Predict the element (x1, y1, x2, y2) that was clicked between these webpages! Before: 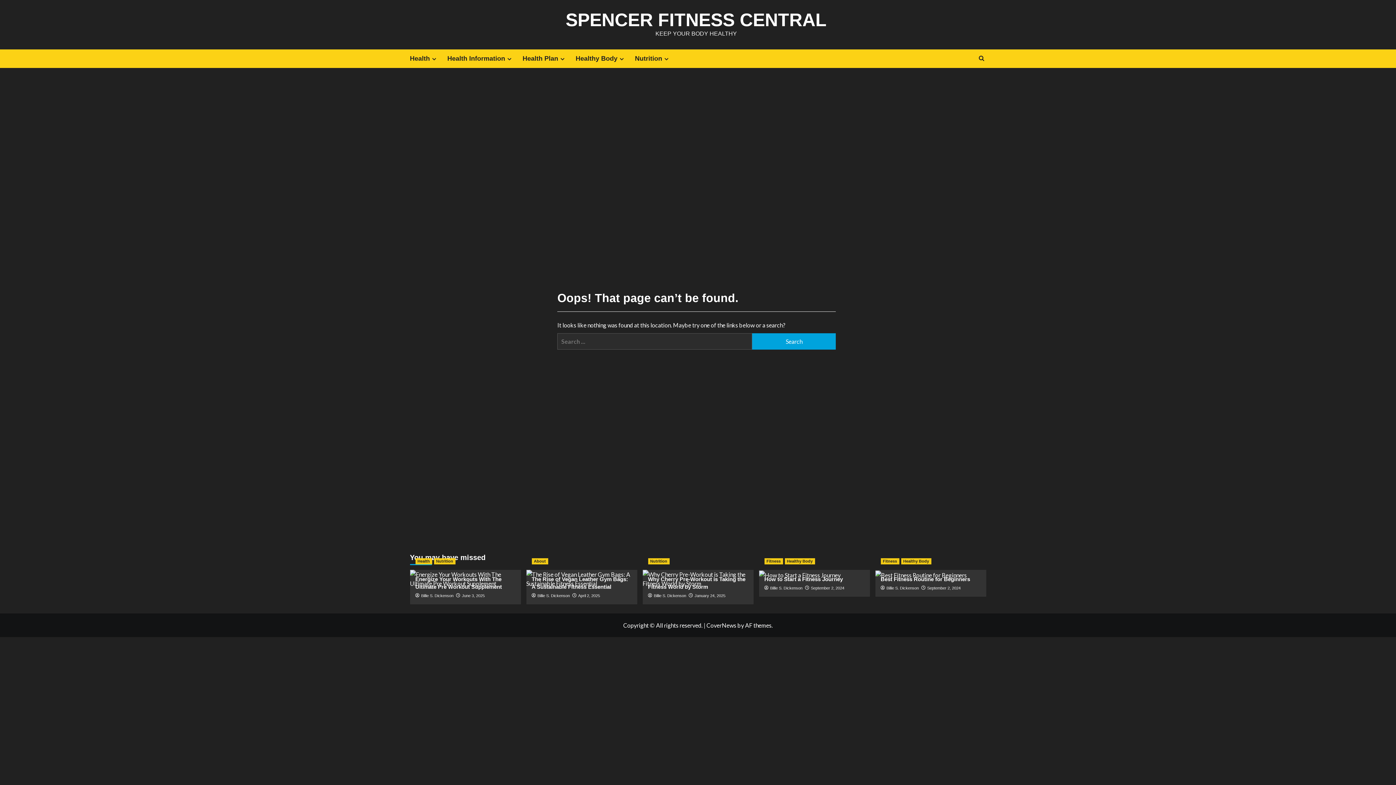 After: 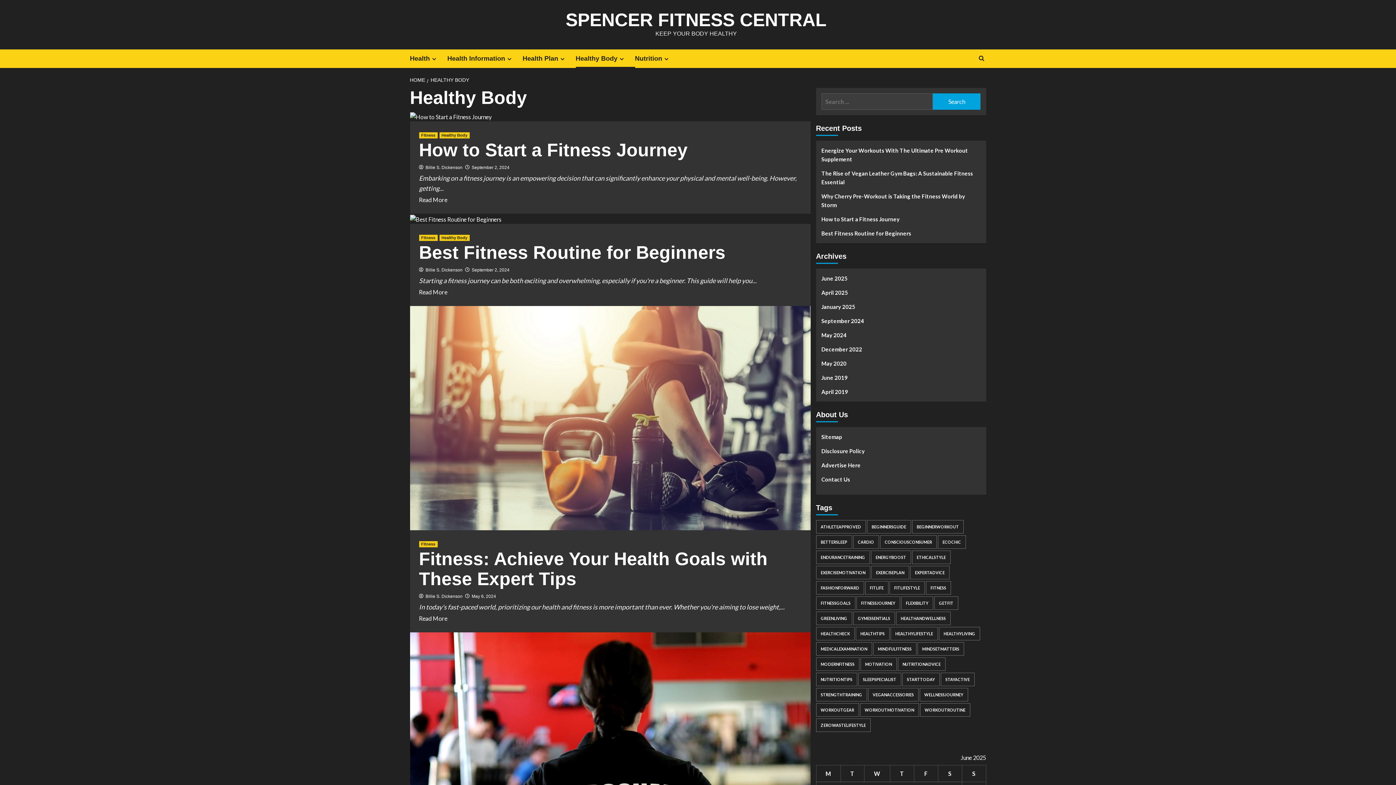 Action: label: View all posts in Healthy Body bbox: (784, 558, 815, 564)